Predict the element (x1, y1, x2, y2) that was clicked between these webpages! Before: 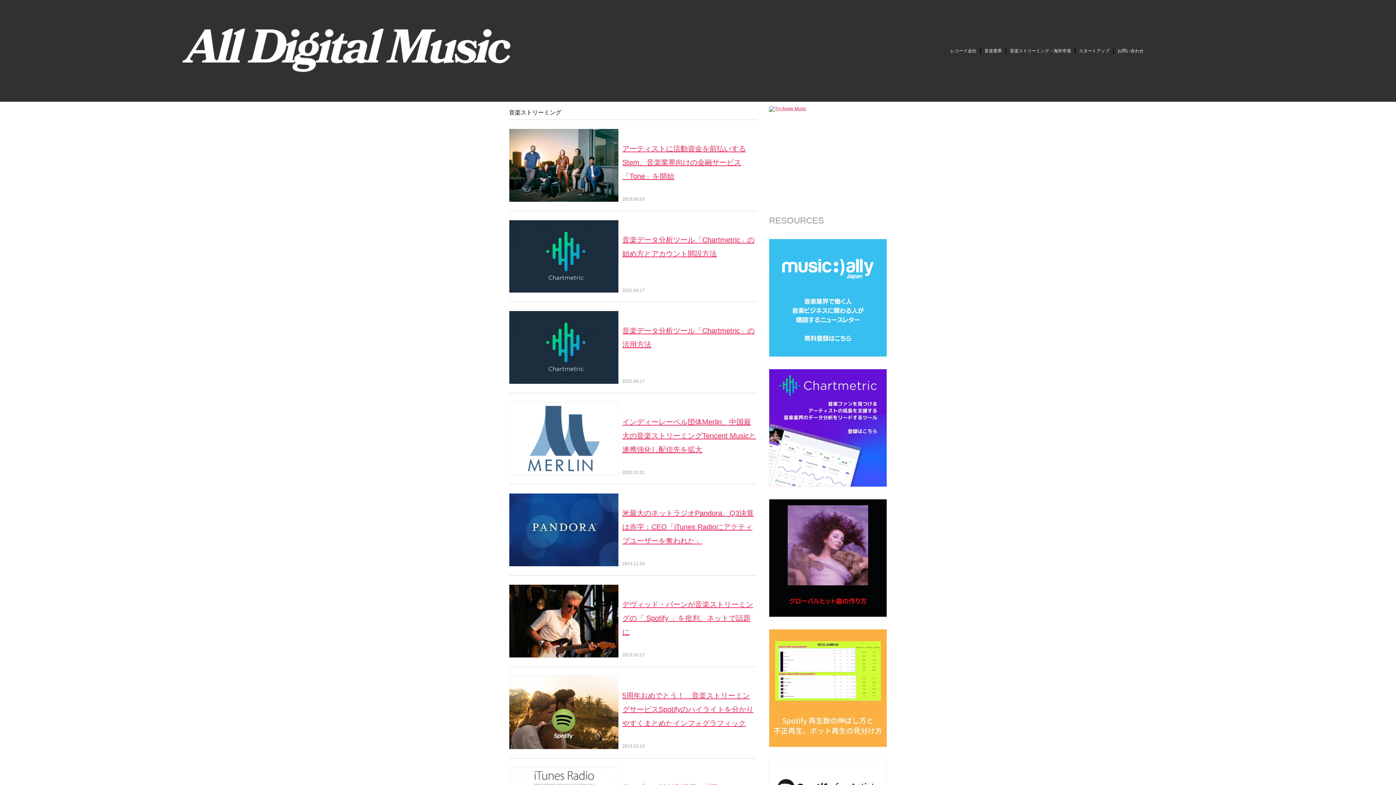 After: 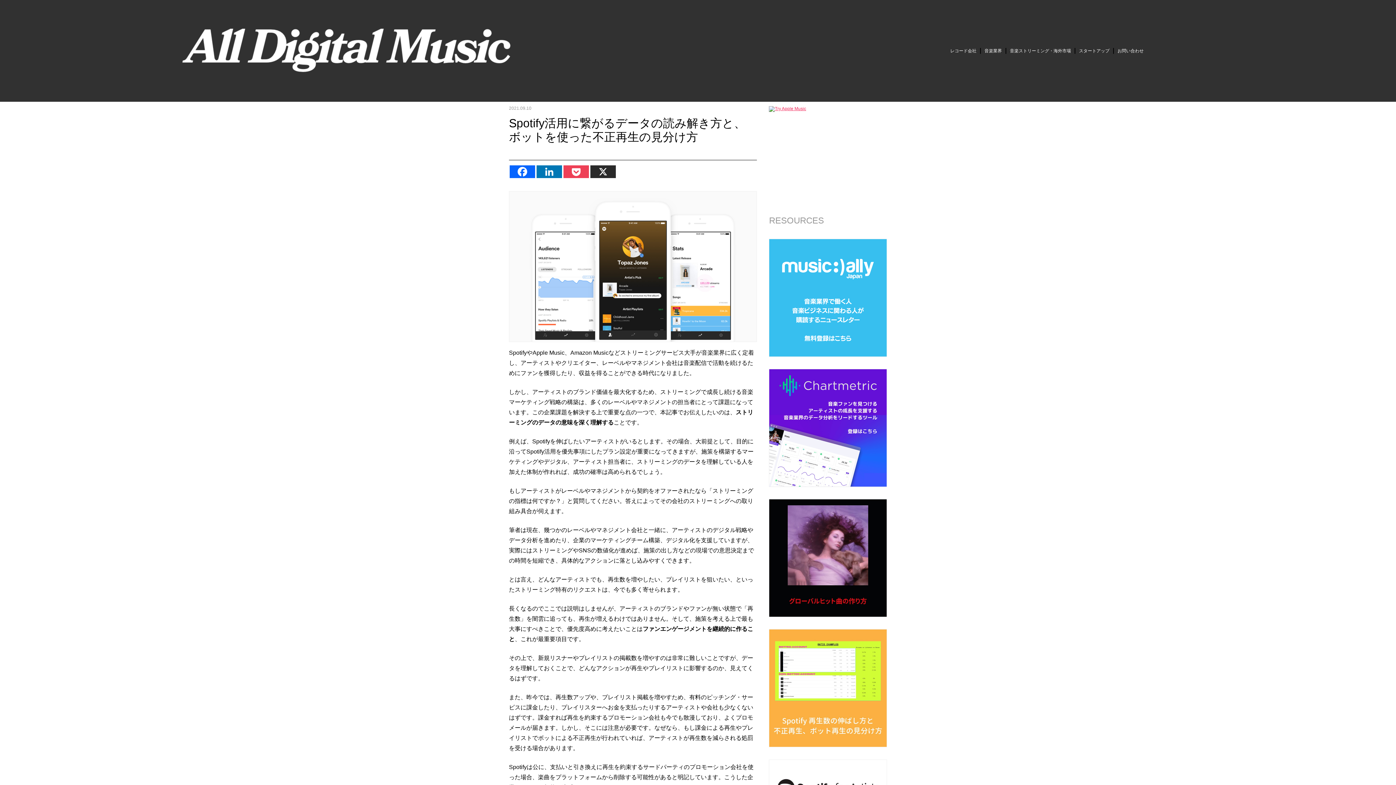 Action: bbox: (769, 629, 887, 747)